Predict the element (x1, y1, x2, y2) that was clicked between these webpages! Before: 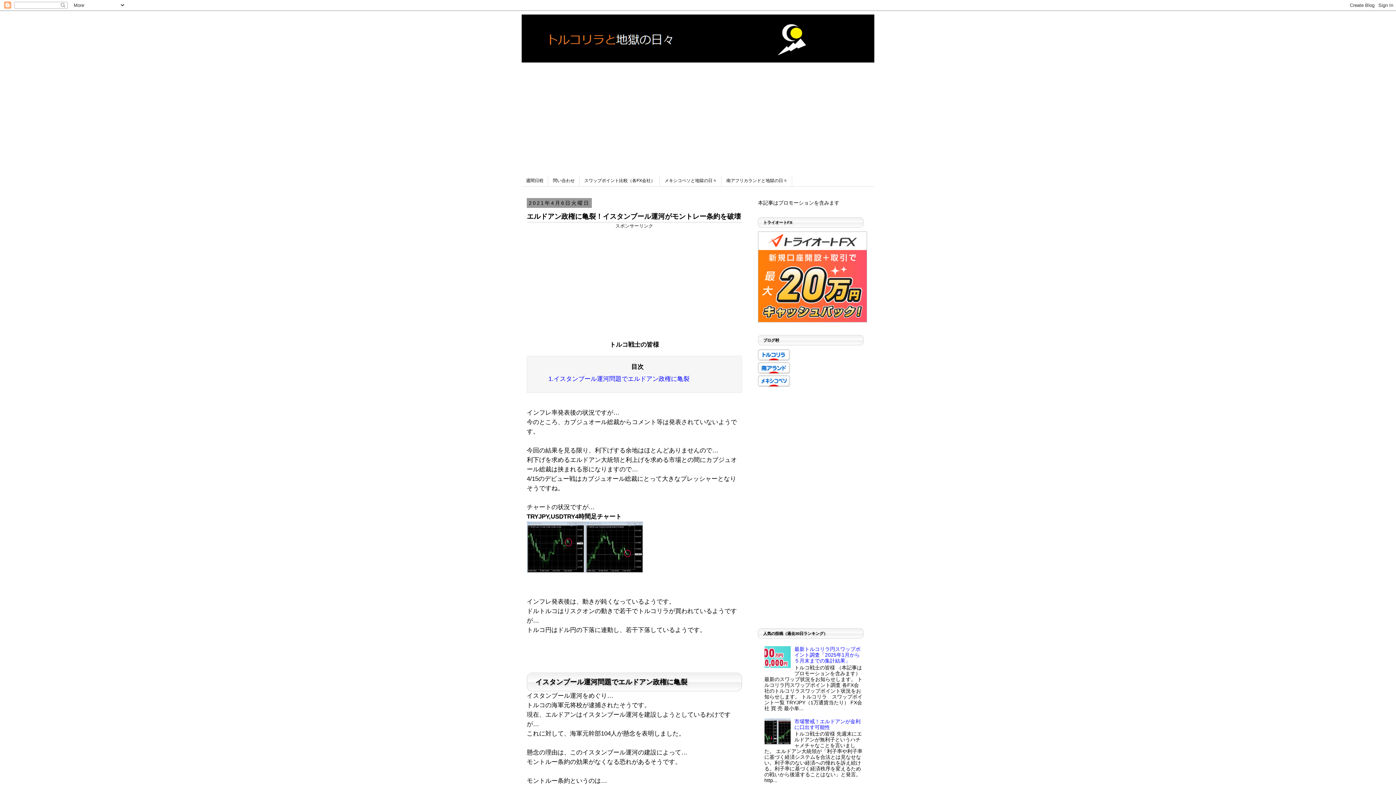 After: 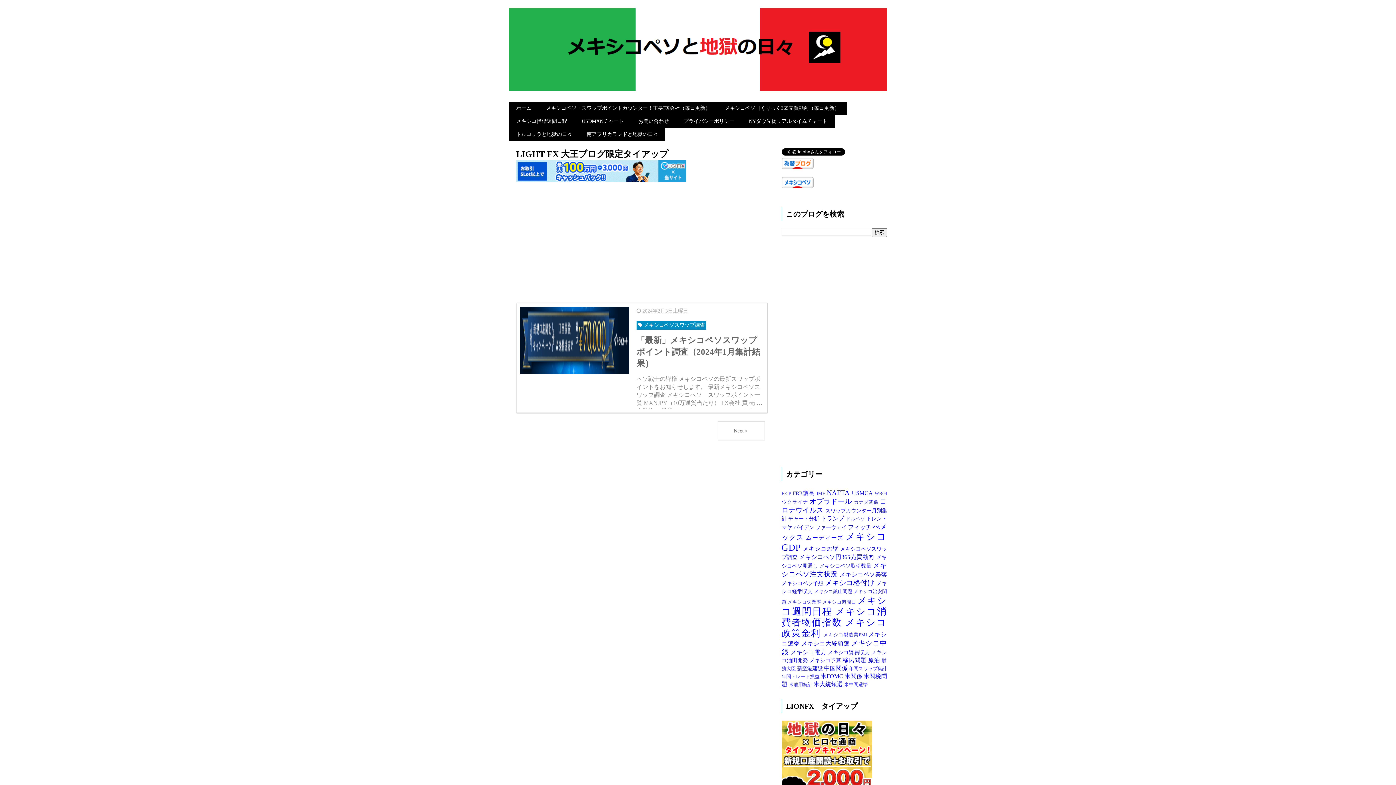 Action: bbox: (660, 175, 721, 186) label: メキシコペソと地獄の日々